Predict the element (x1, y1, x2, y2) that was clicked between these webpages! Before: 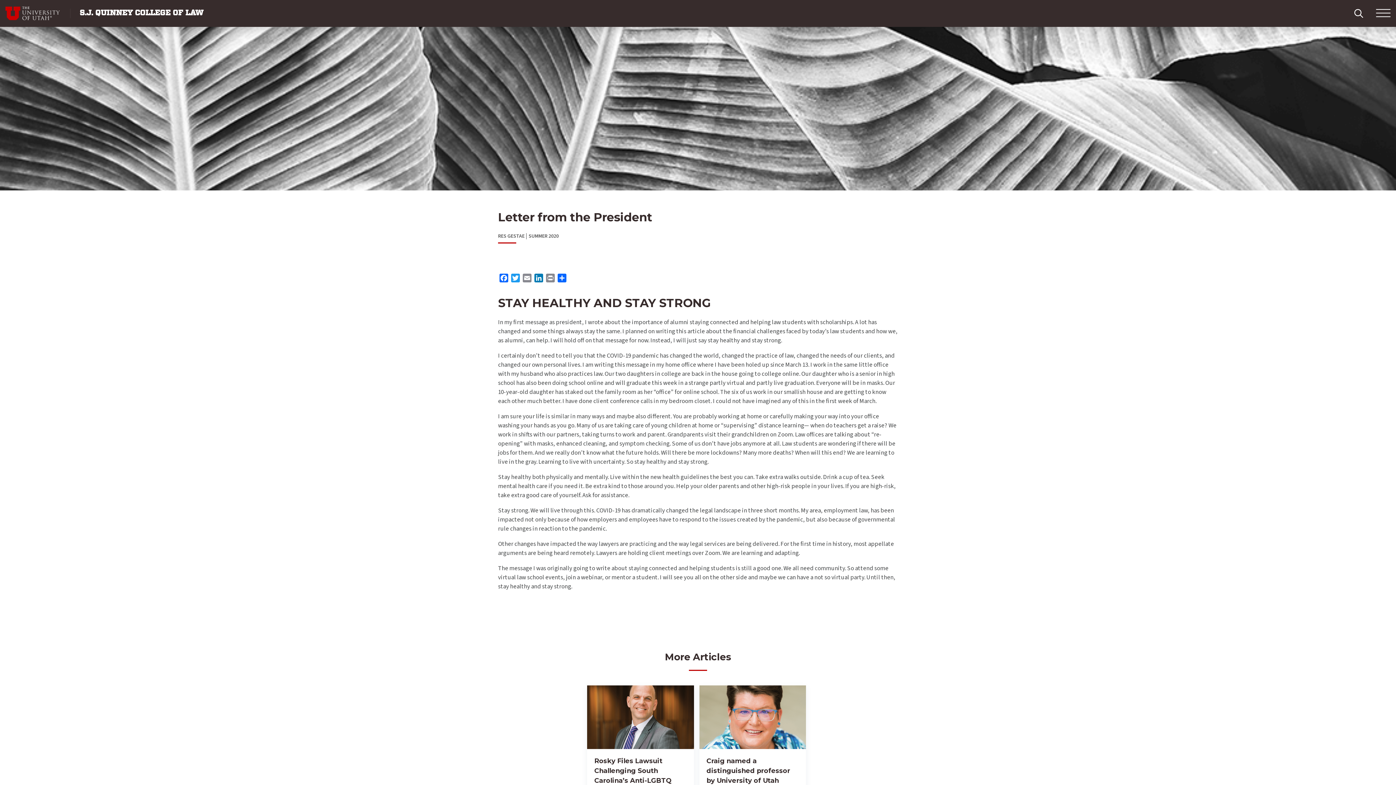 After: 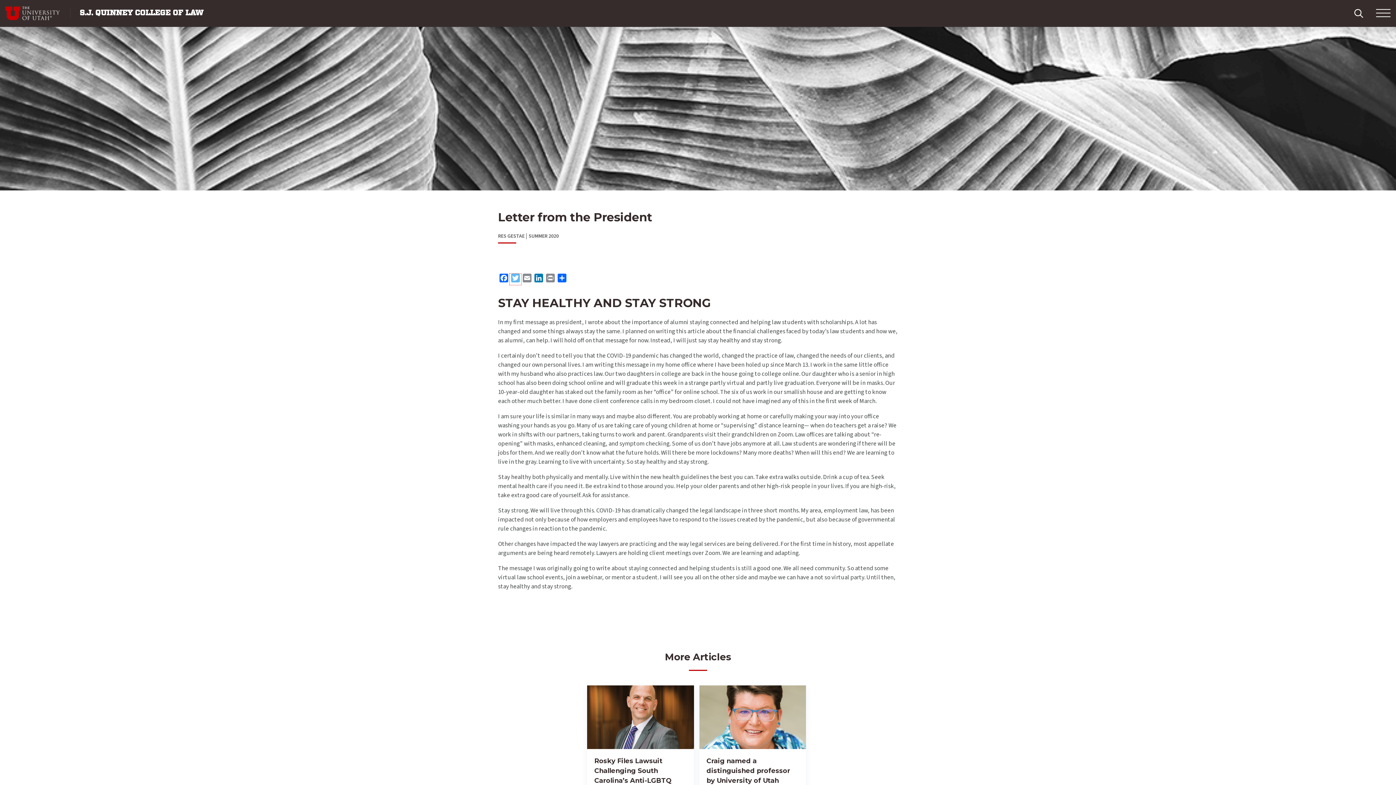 Action: label: Twitter bbox: (509, 273, 521, 285)